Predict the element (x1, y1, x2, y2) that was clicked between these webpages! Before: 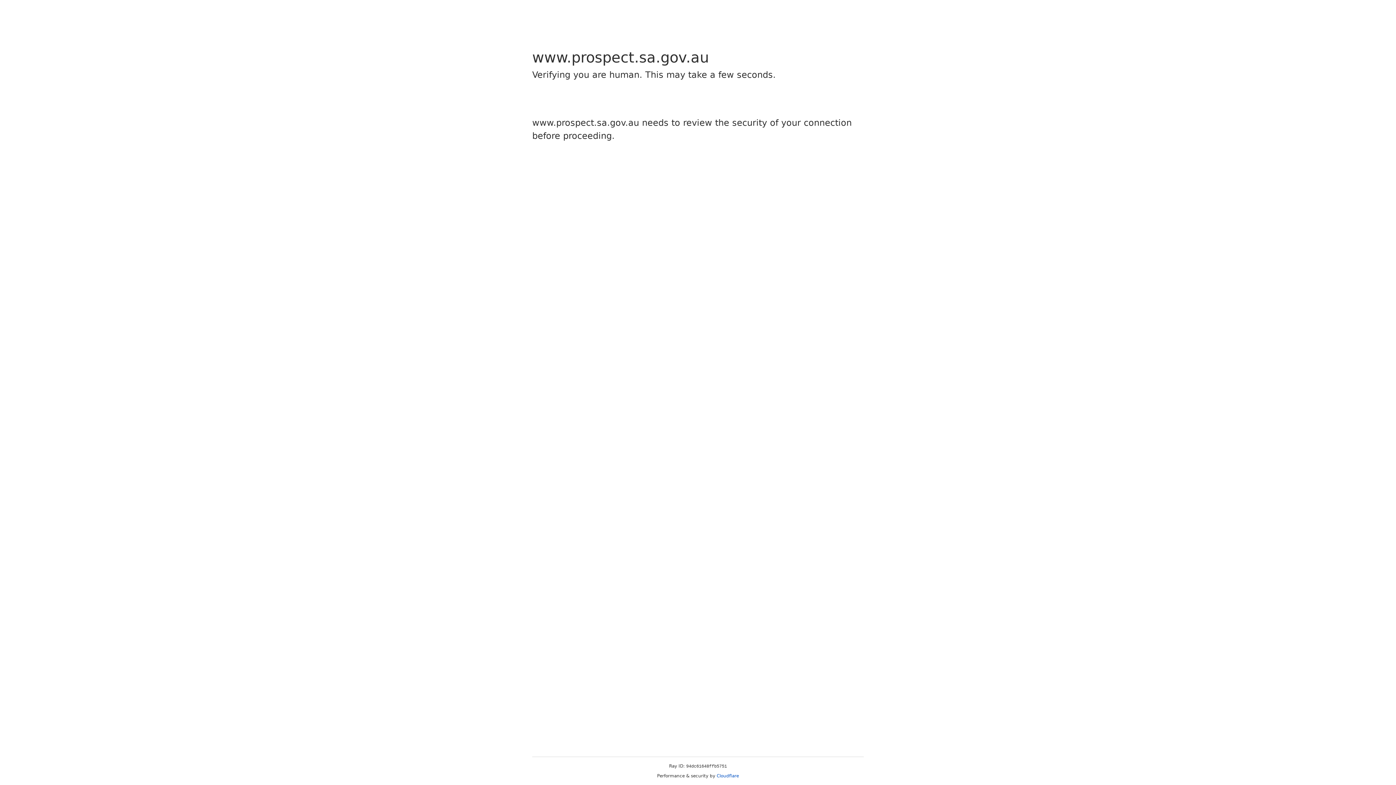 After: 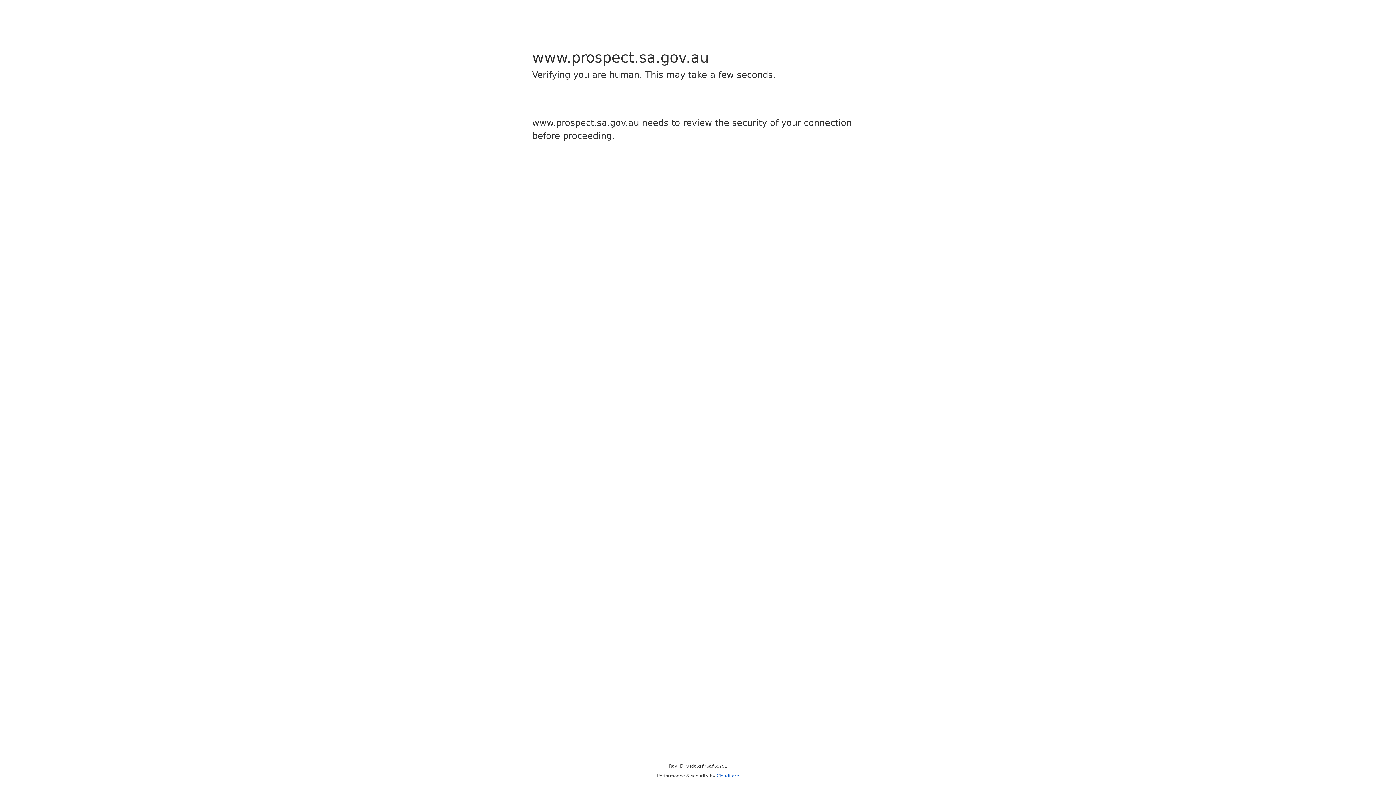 Action: bbox: (716, 773, 739, 778) label: Cloudflare